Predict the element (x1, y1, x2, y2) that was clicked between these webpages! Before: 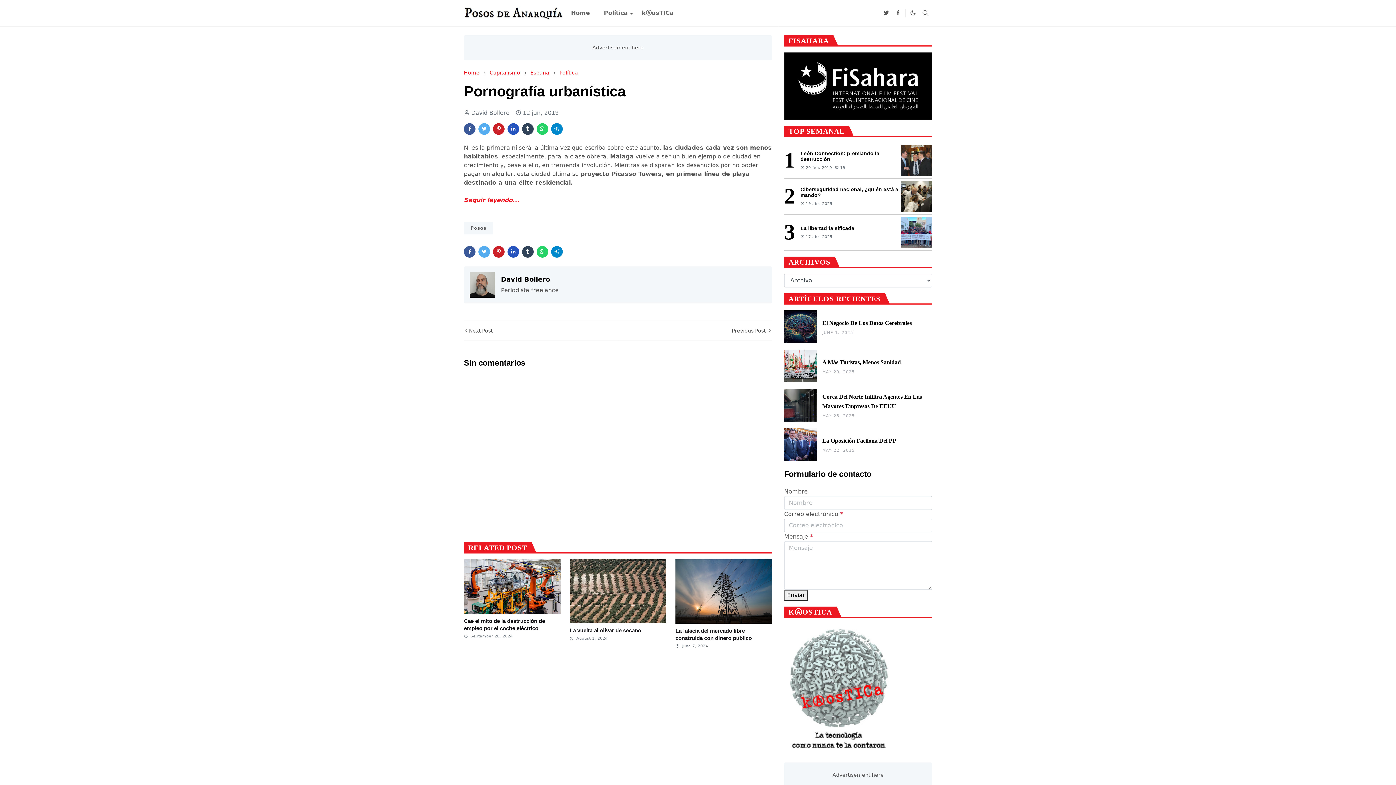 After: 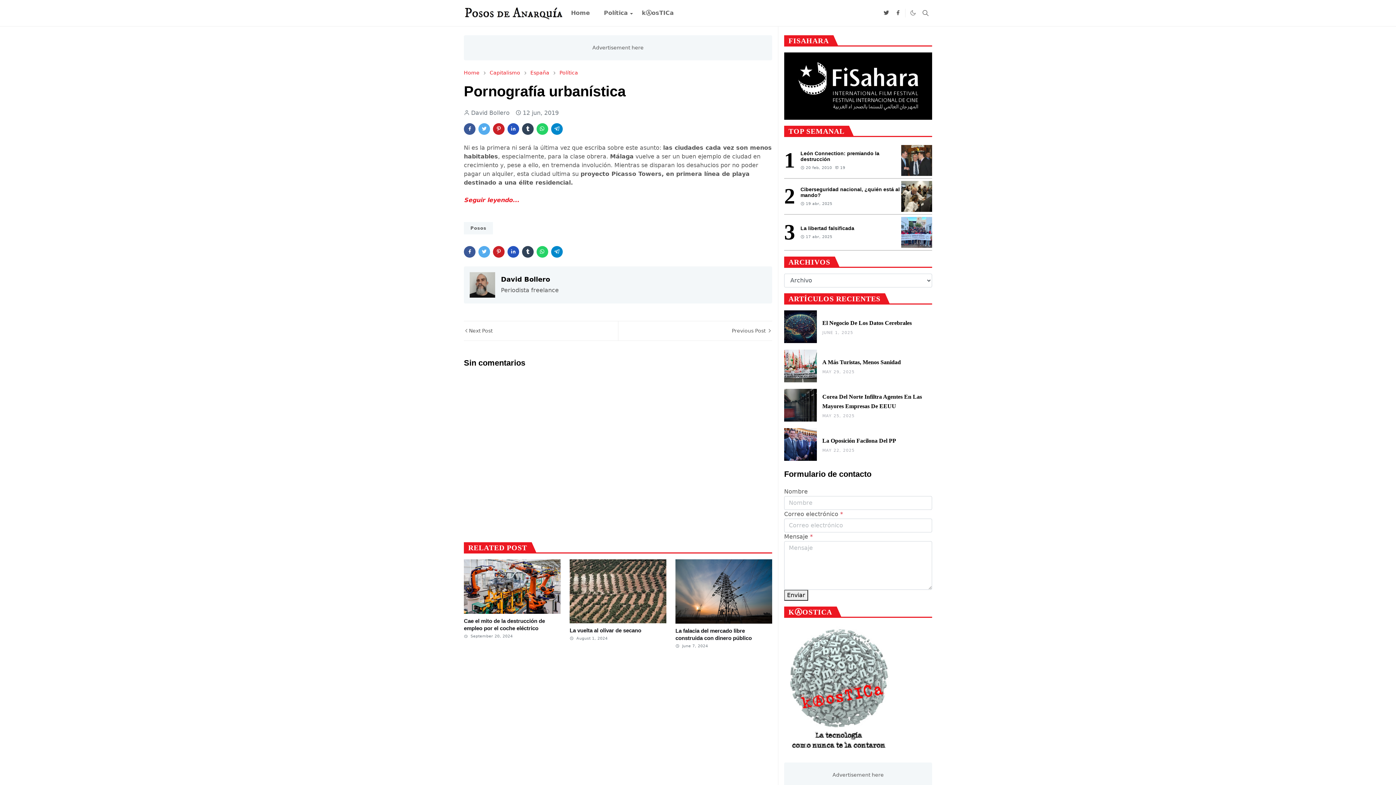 Action: bbox: (464, 246, 475, 257)